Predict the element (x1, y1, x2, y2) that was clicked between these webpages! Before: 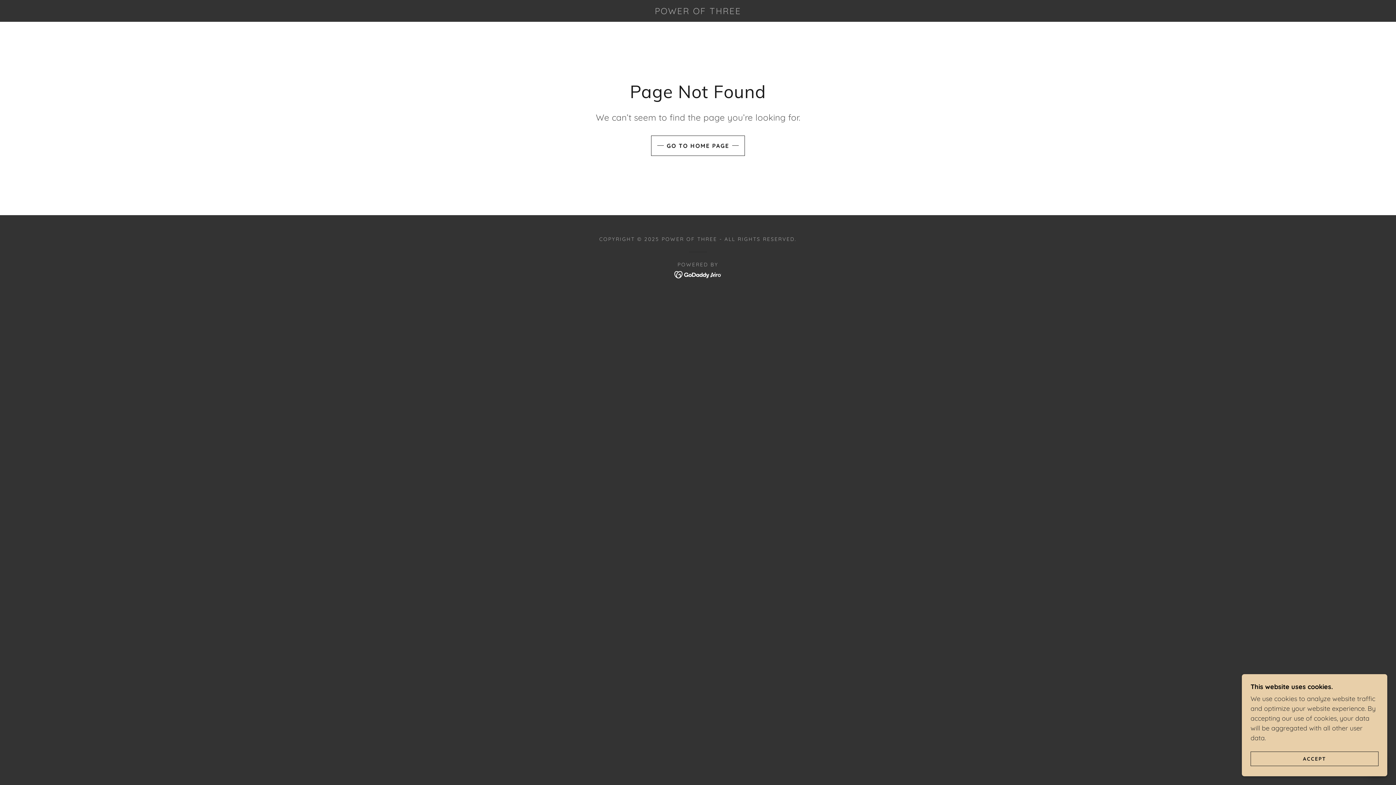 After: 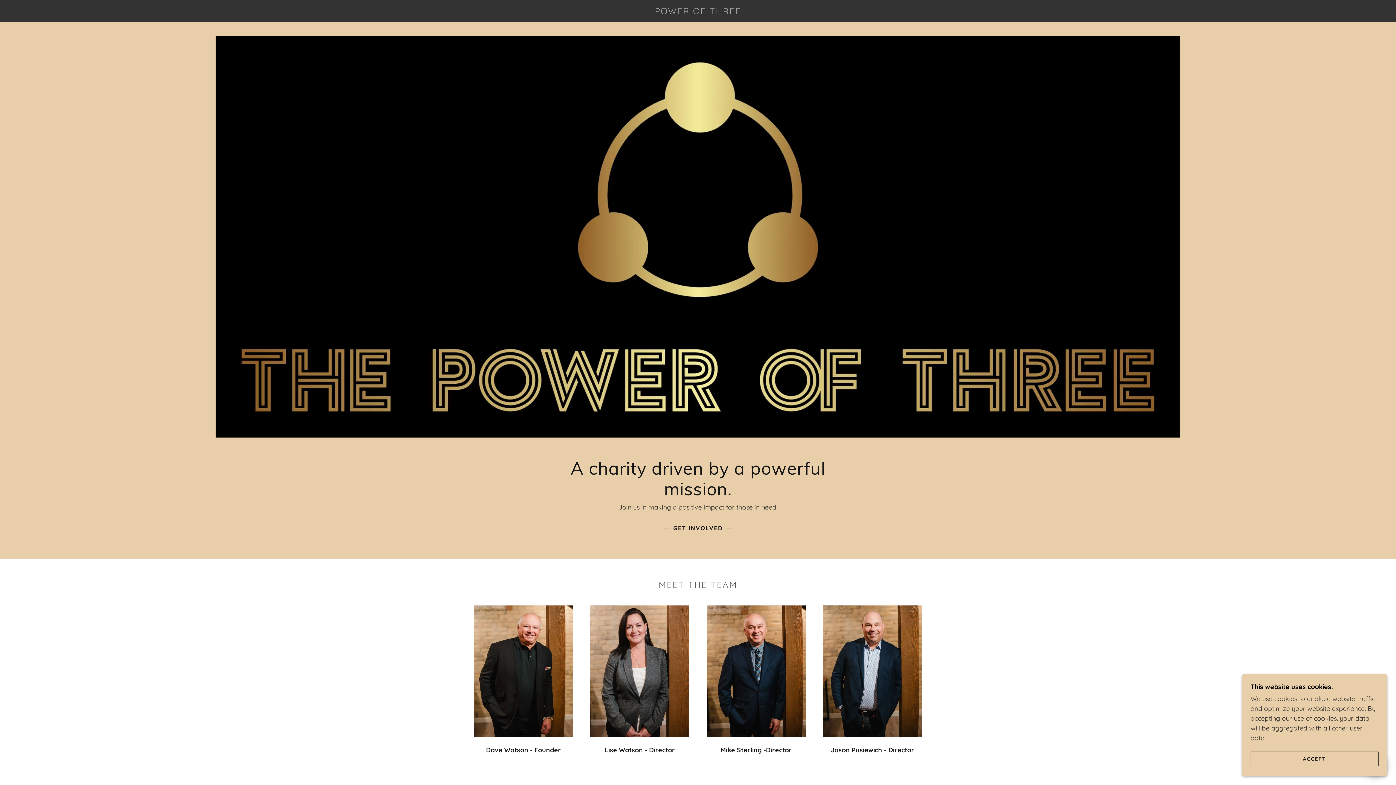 Action: bbox: (470, 7, 926, 16) label: POWER OF THREE